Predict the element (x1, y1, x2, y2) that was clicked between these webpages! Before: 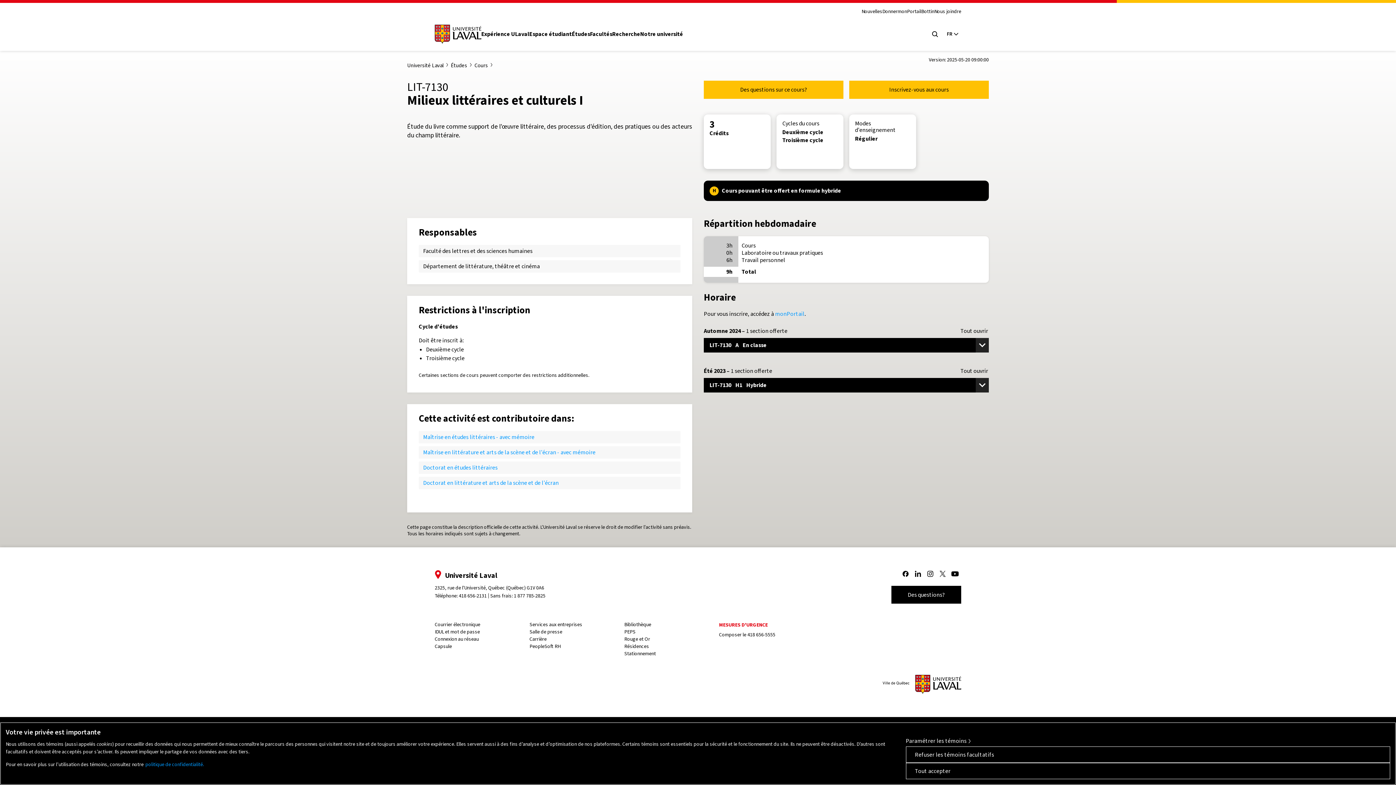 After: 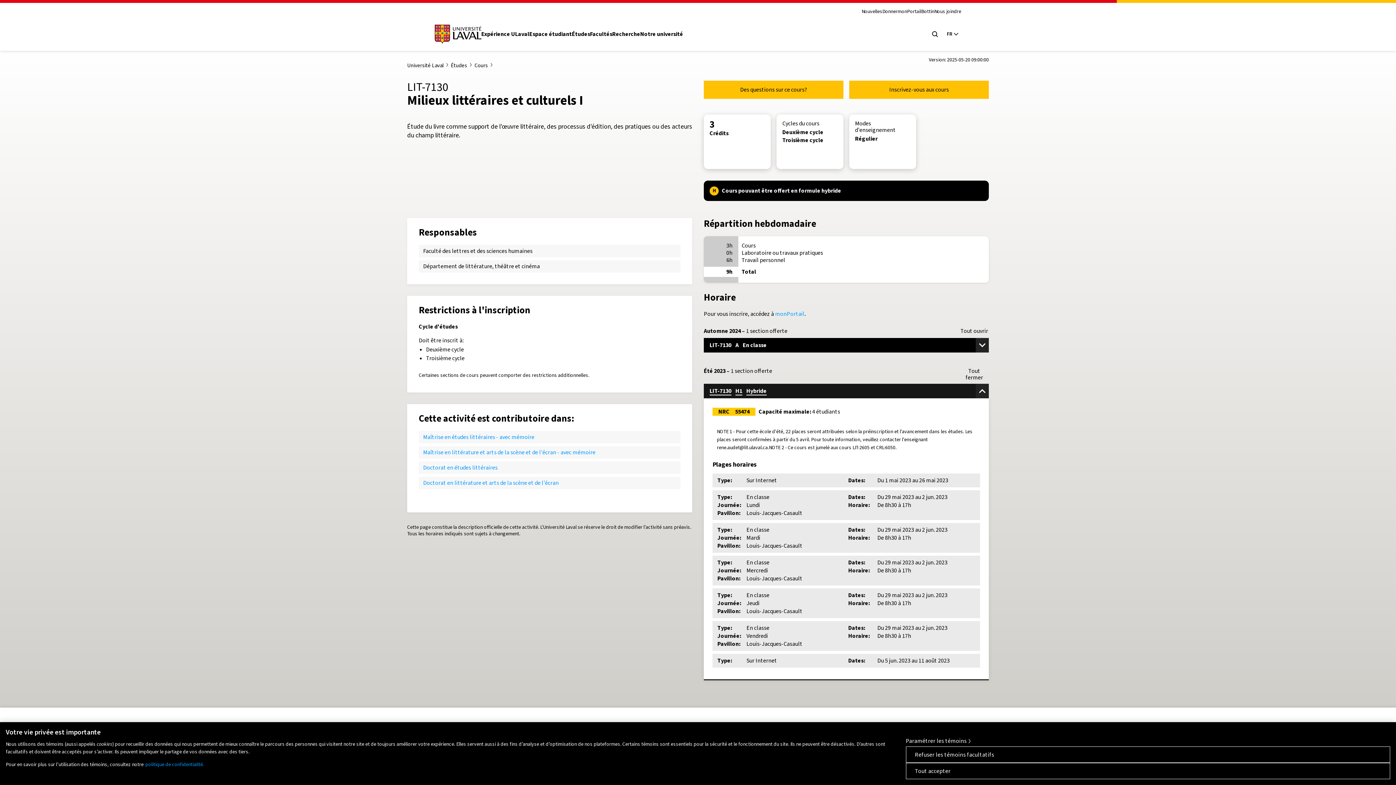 Action: label: LIT-7130 H1 Hybride bbox: (704, 378, 989, 392)